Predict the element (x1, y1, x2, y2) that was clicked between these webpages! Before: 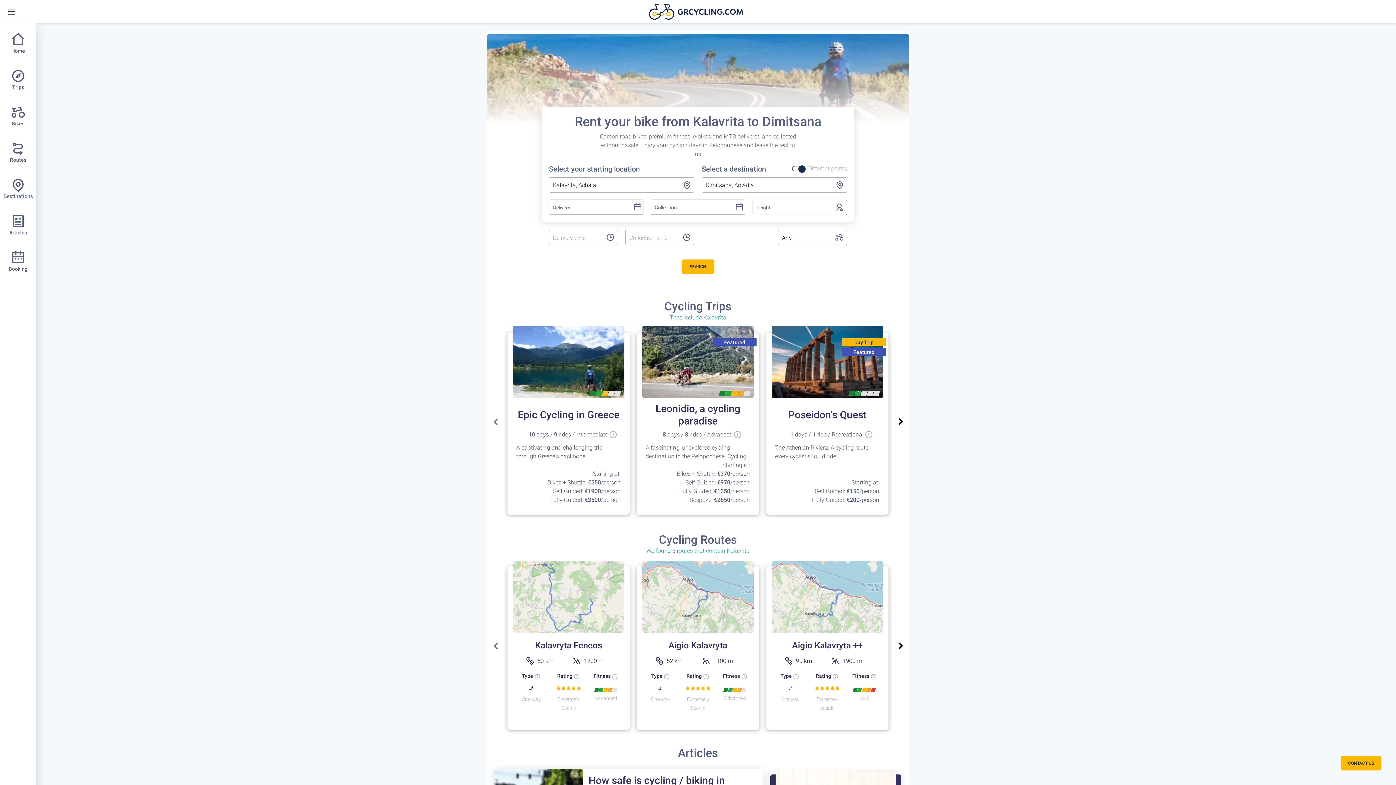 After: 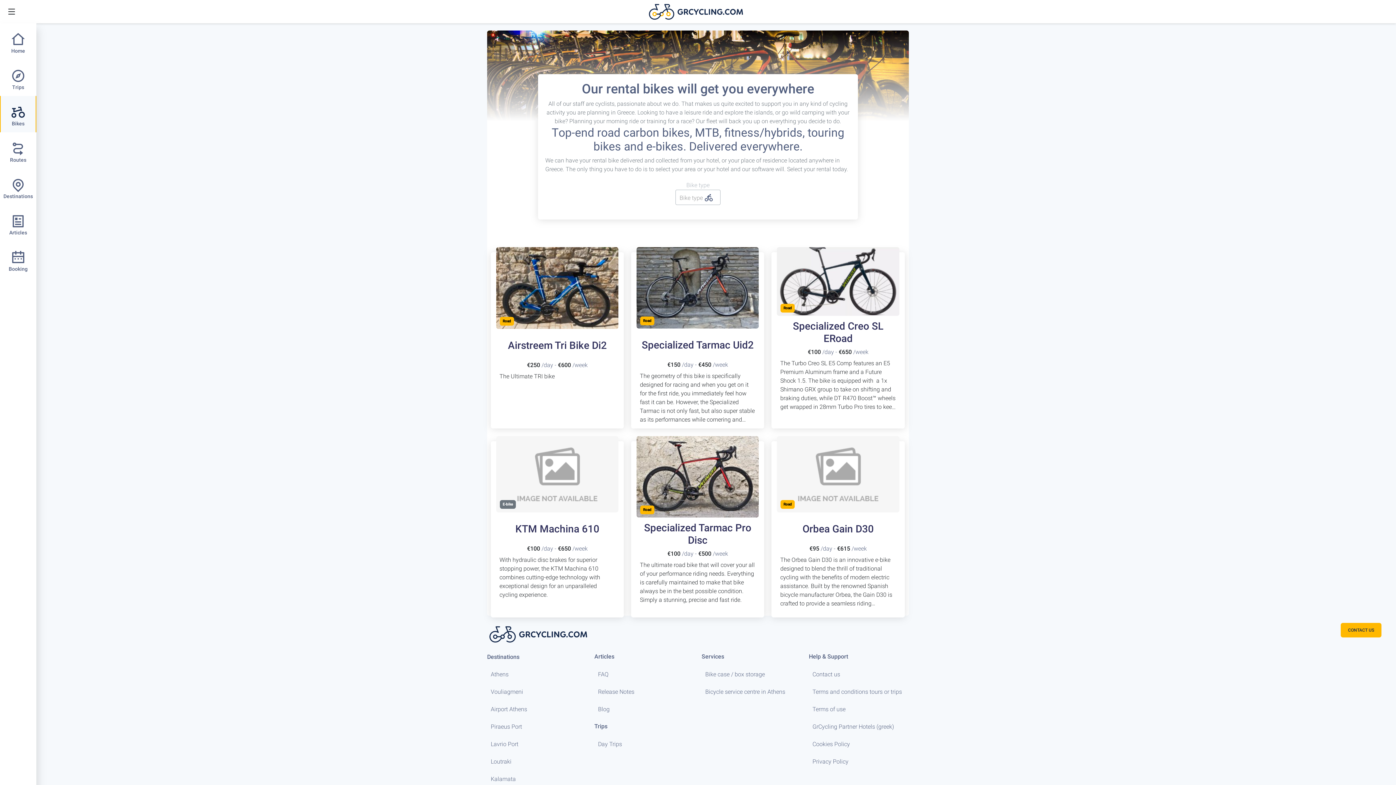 Action: bbox: (0, 105, 36, 129) label: Bikes